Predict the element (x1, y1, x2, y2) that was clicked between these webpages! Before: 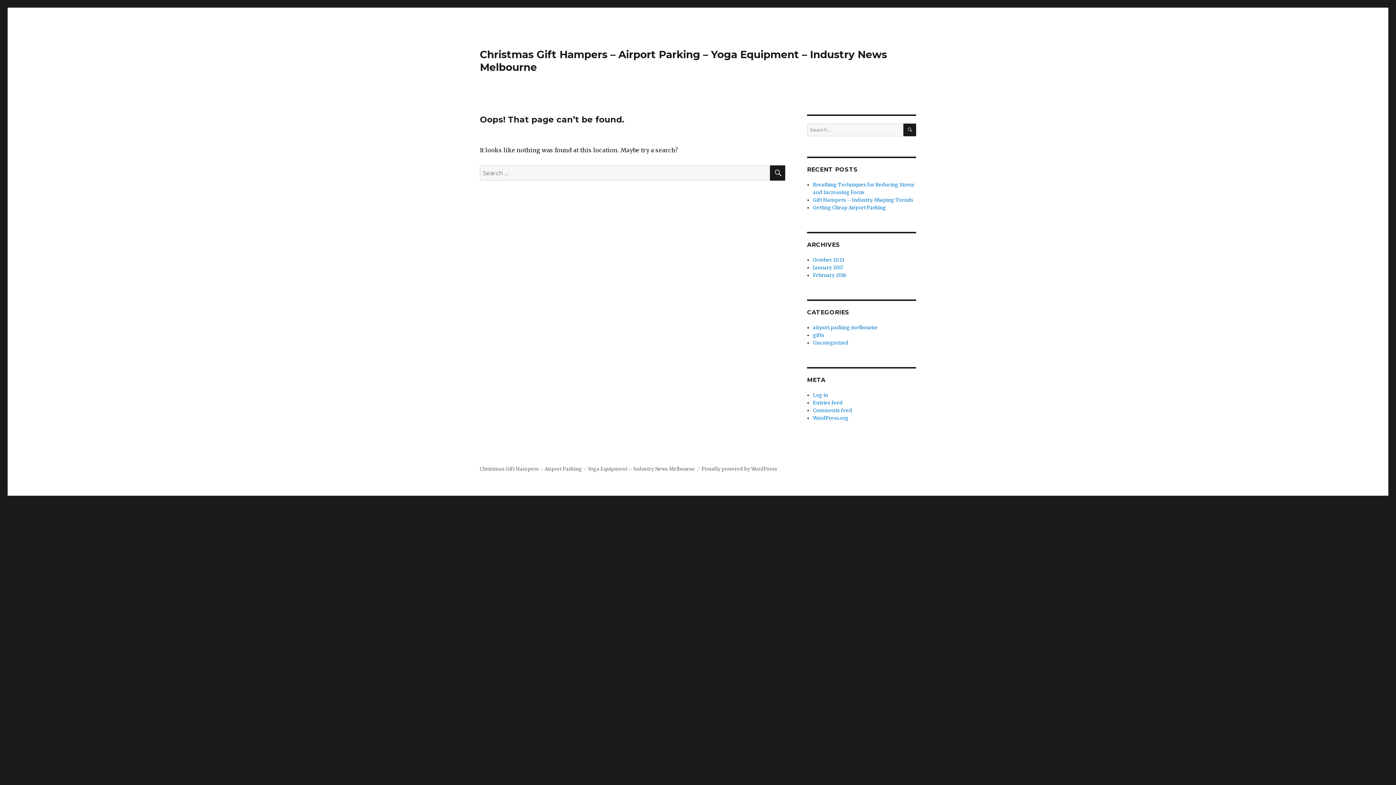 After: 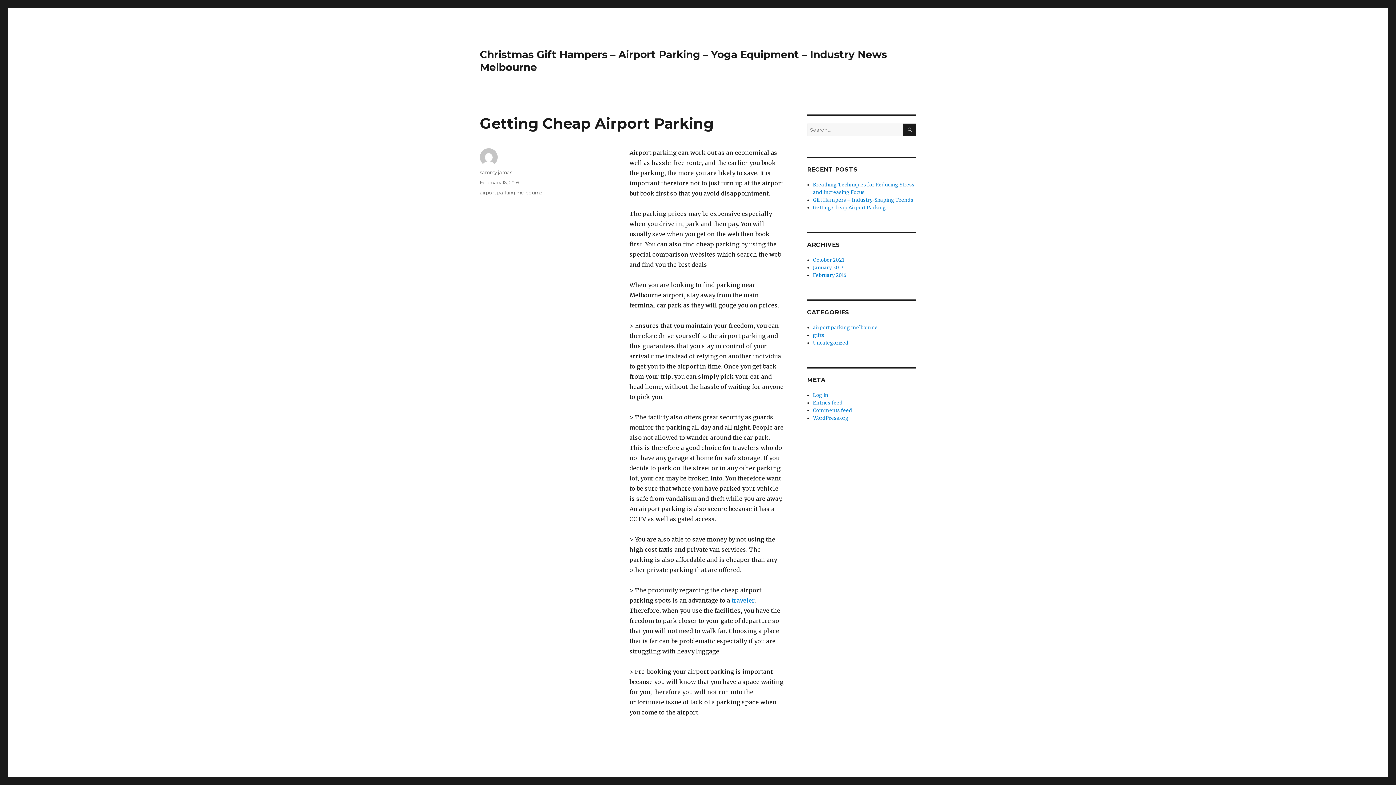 Action: label: Getting Cheap Airport Parking bbox: (813, 204, 886, 210)